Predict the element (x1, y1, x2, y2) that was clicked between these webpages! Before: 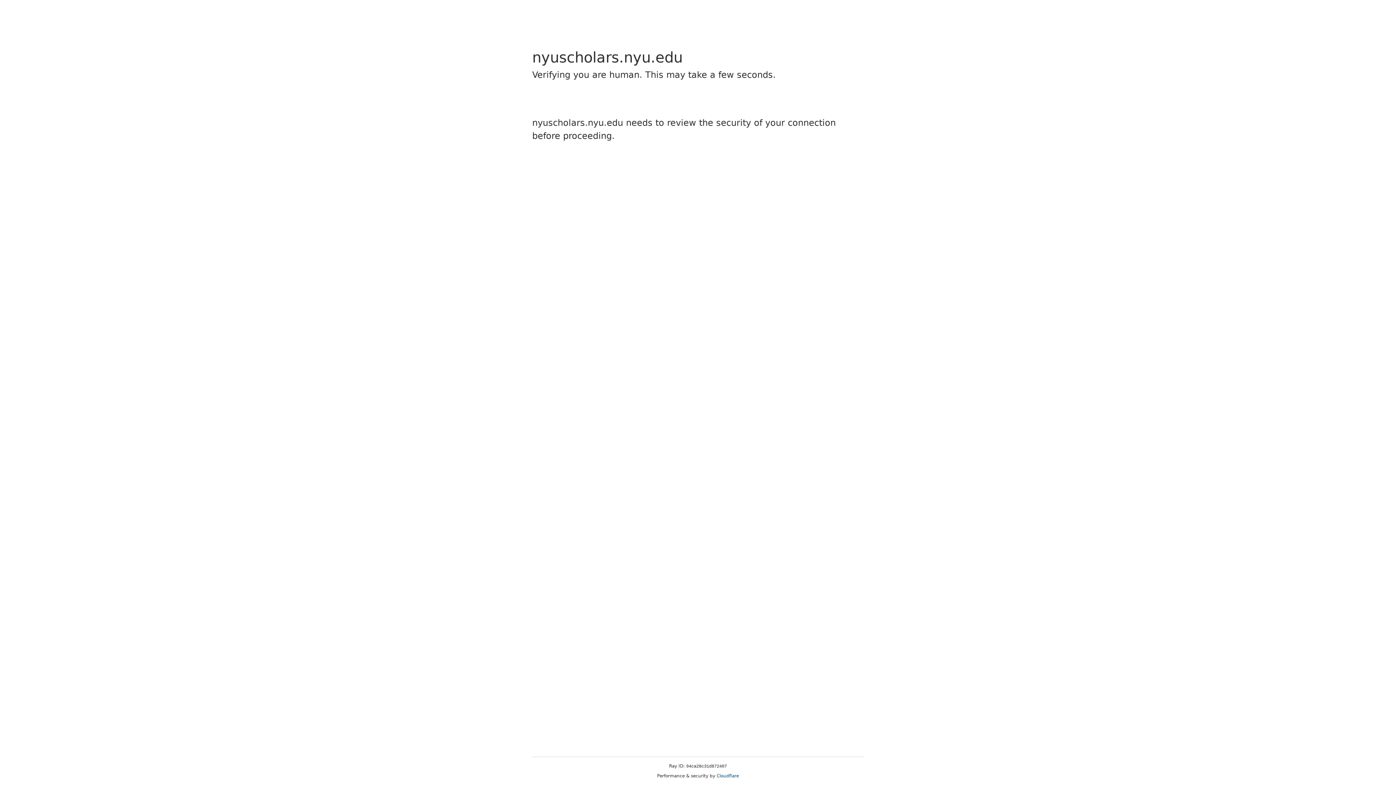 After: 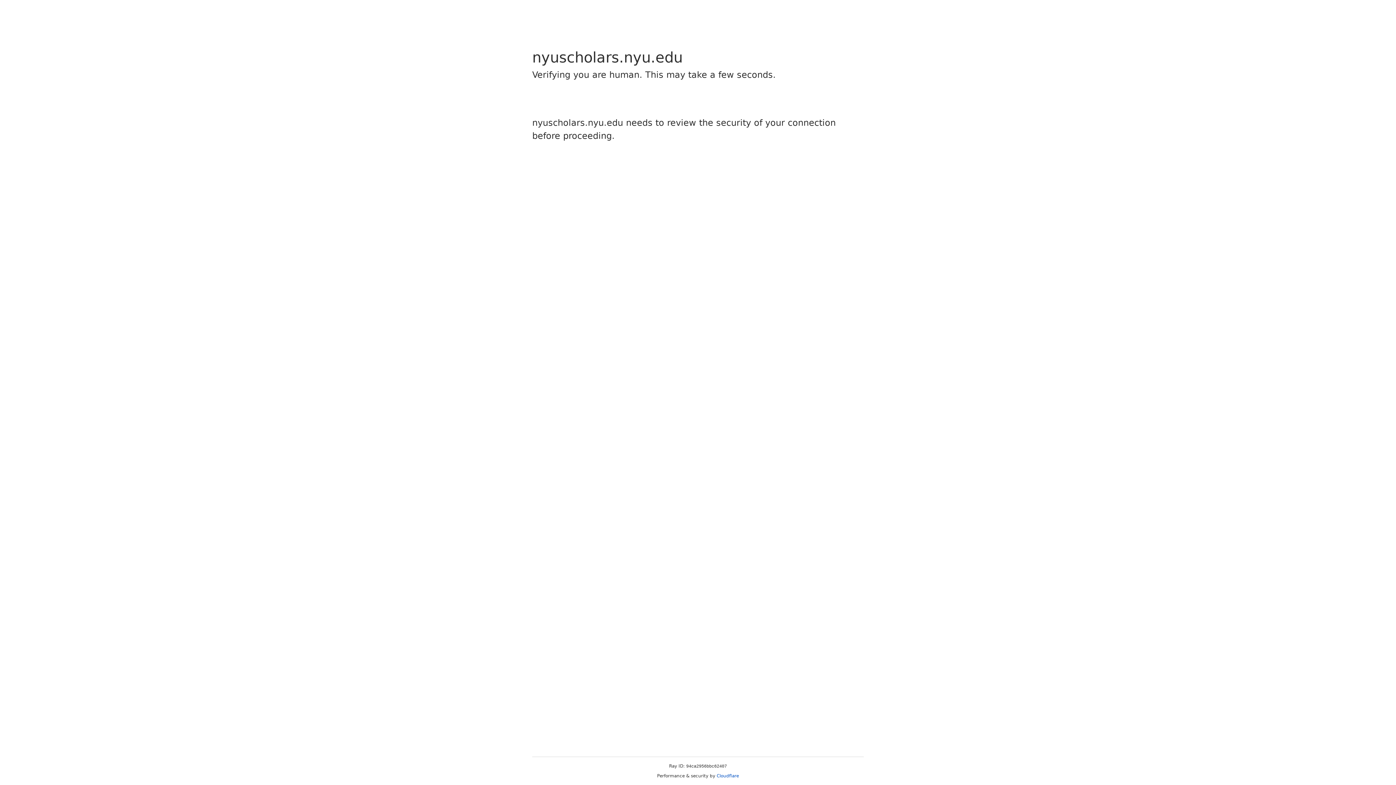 Action: label: Cloudflare bbox: (716, 773, 739, 778)